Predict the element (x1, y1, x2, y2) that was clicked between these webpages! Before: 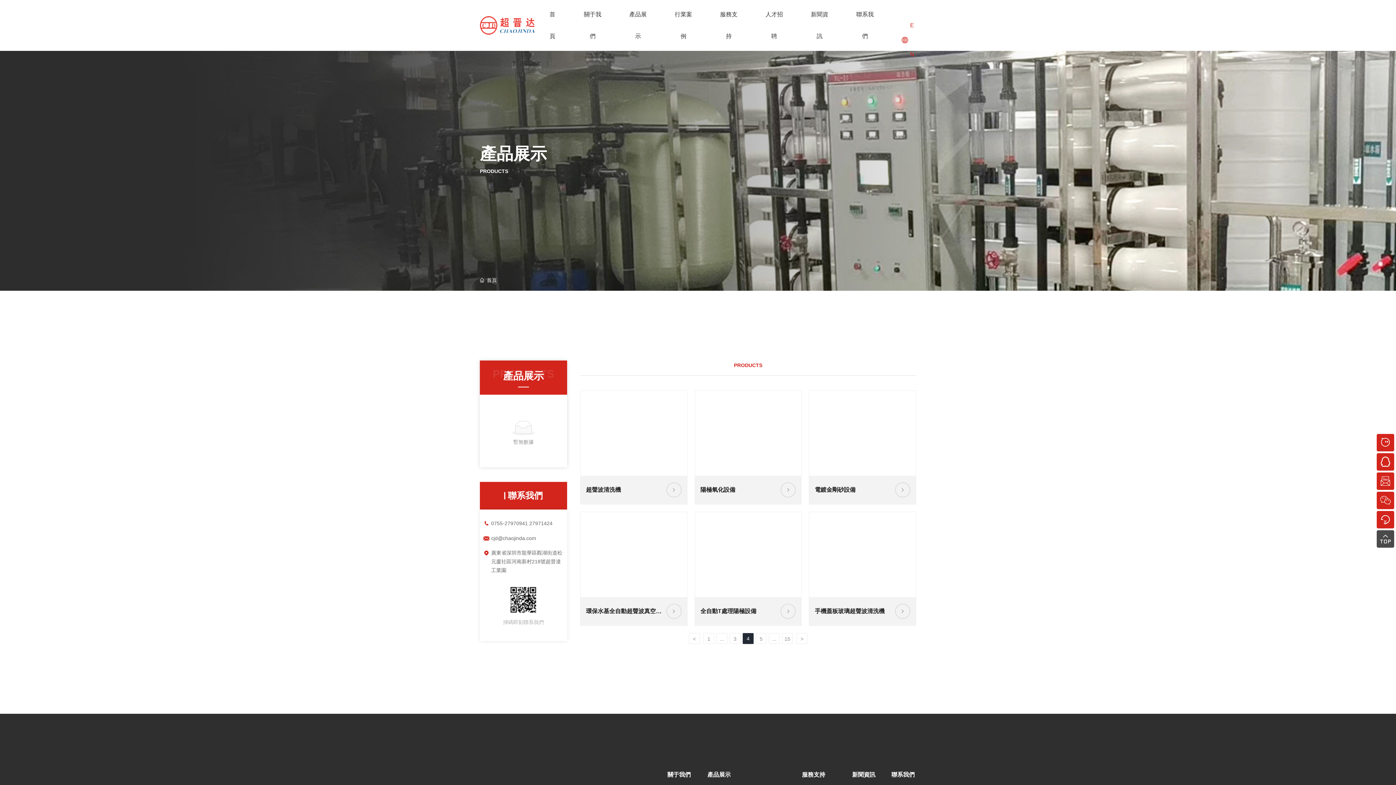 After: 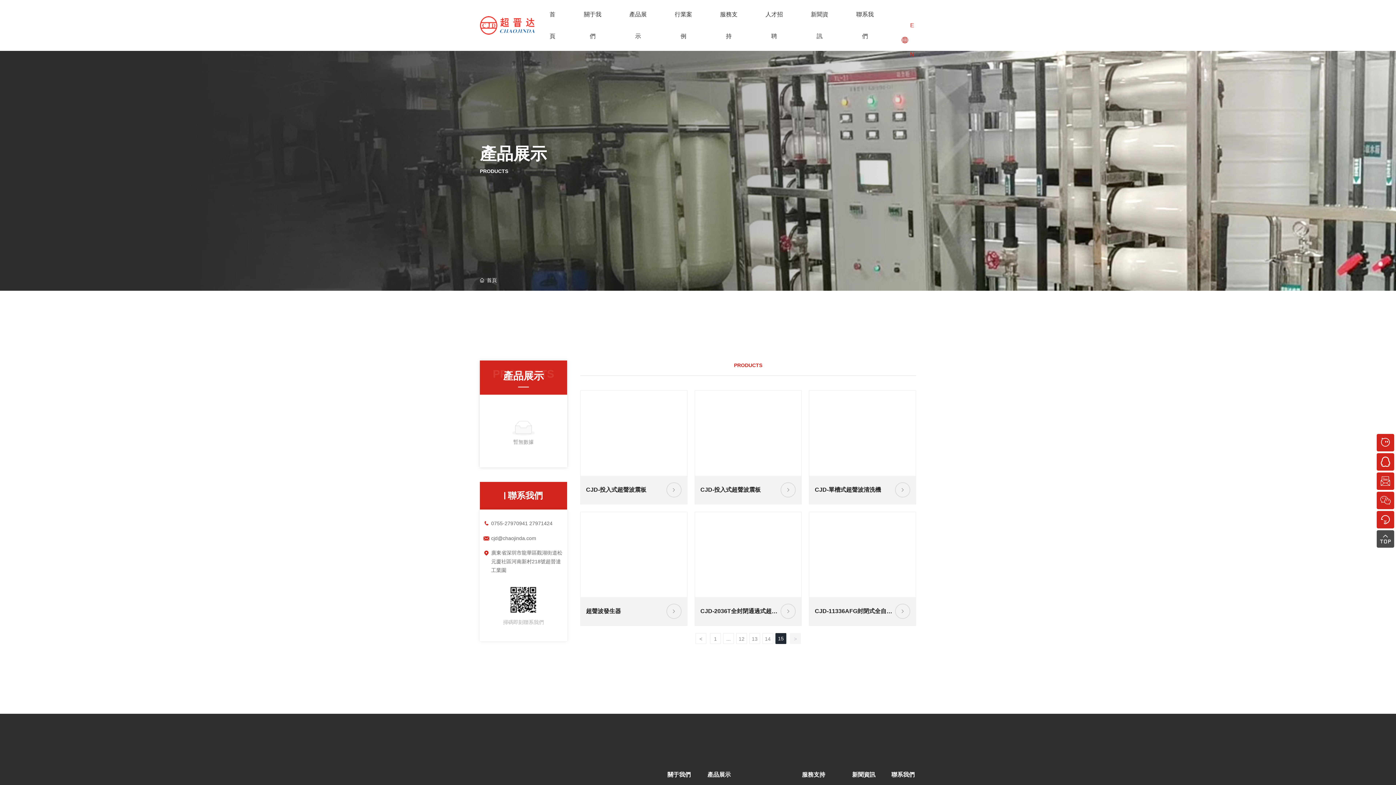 Action: bbox: (782, 633, 793, 644) label: 15